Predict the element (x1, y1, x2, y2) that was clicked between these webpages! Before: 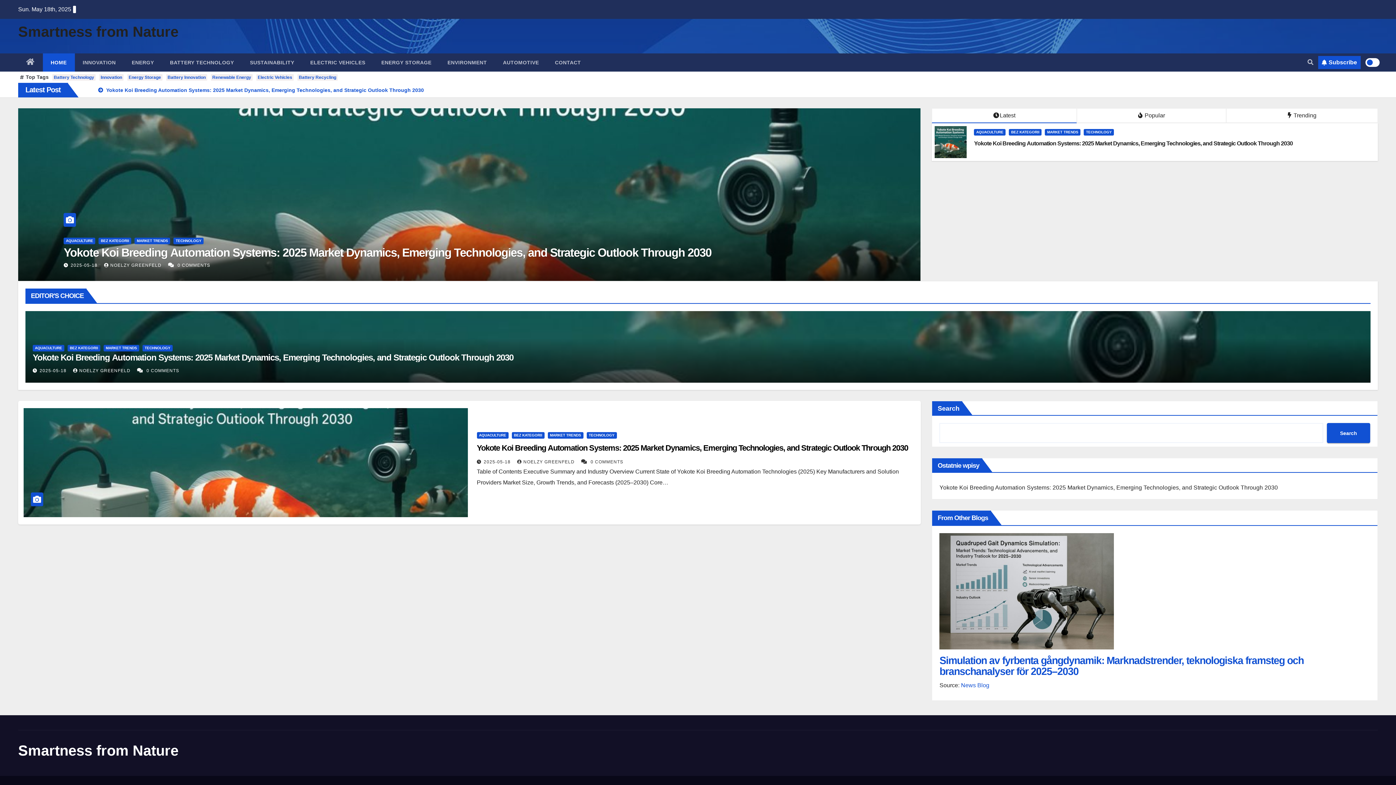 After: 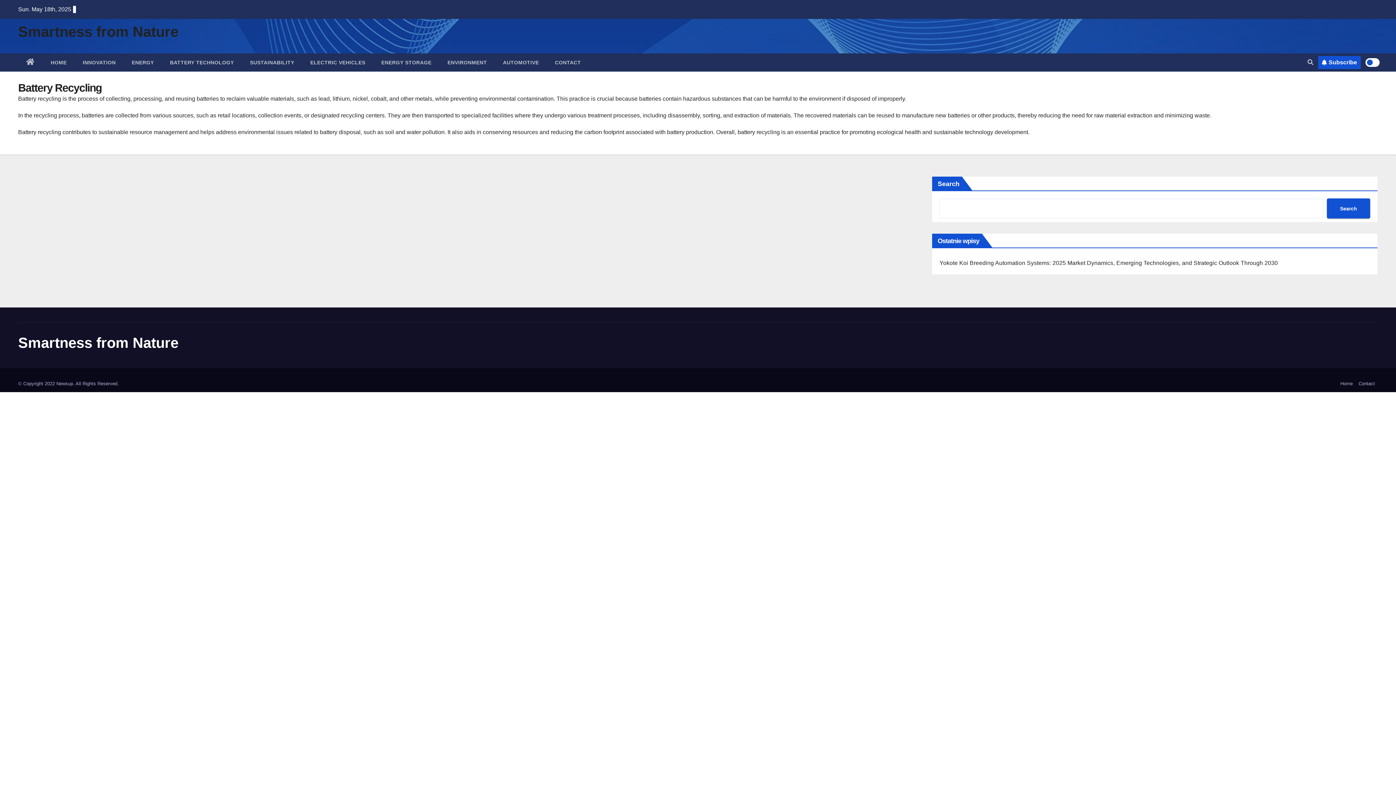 Action: label: Battery Recycling bbox: (297, 74, 337, 80)